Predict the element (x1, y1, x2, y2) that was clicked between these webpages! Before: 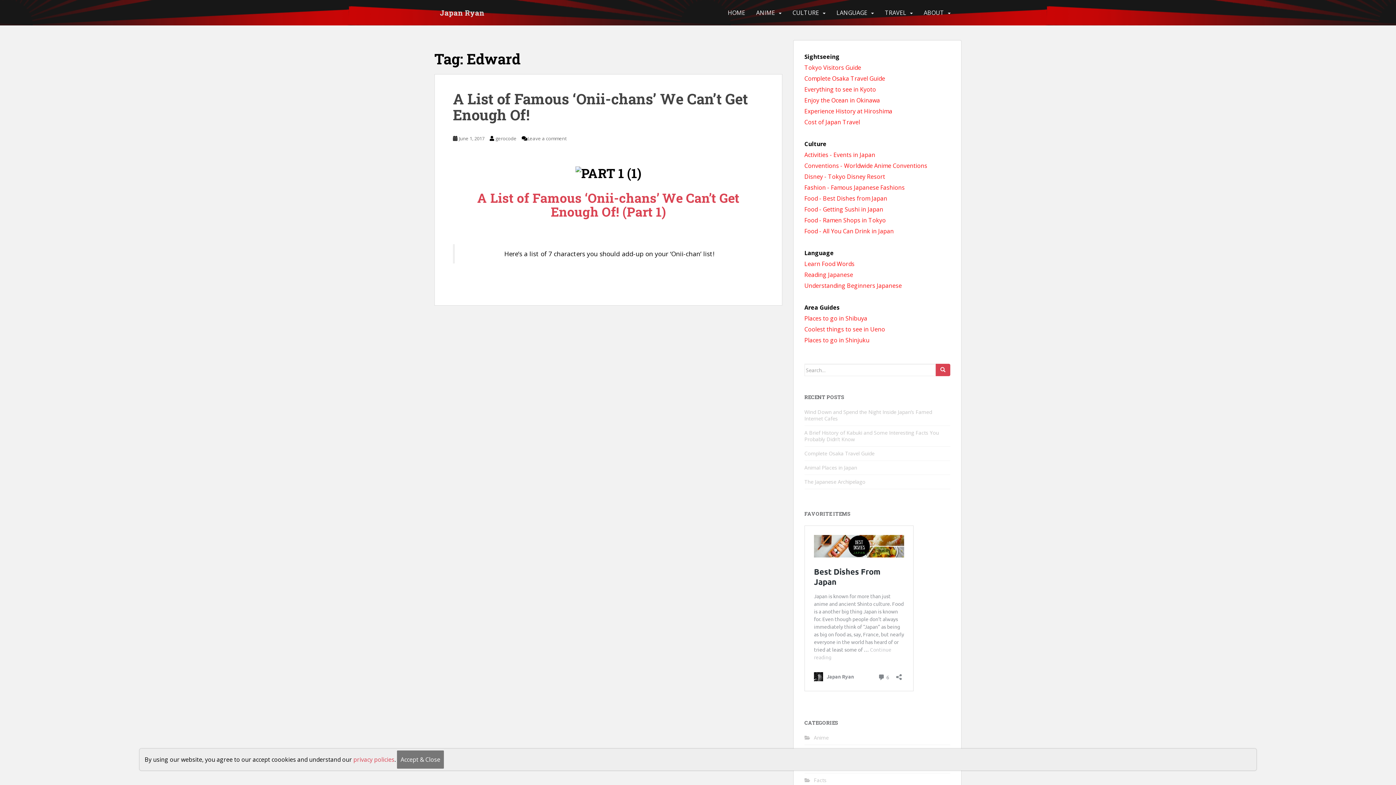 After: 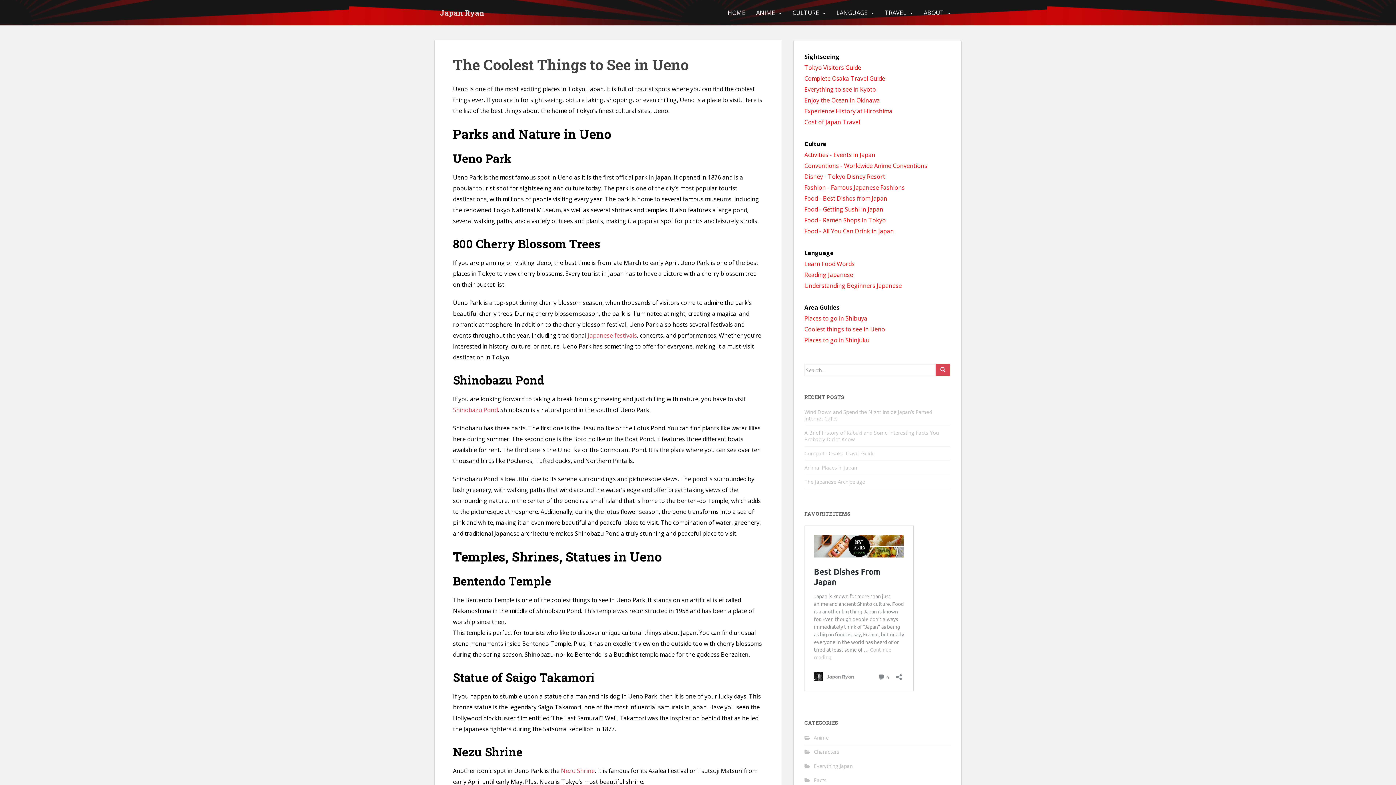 Action: bbox: (804, 325, 885, 333) label: Coolest things to see in Ueno